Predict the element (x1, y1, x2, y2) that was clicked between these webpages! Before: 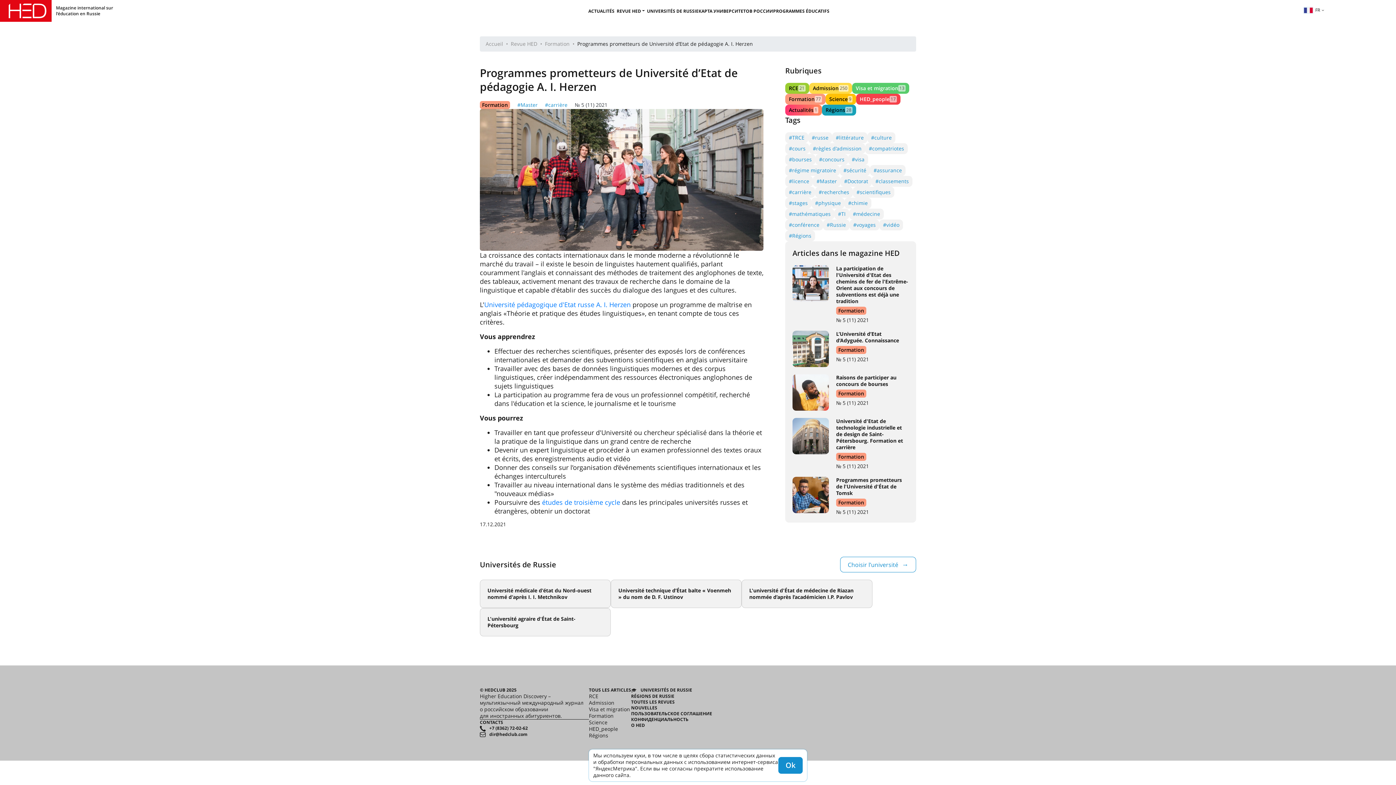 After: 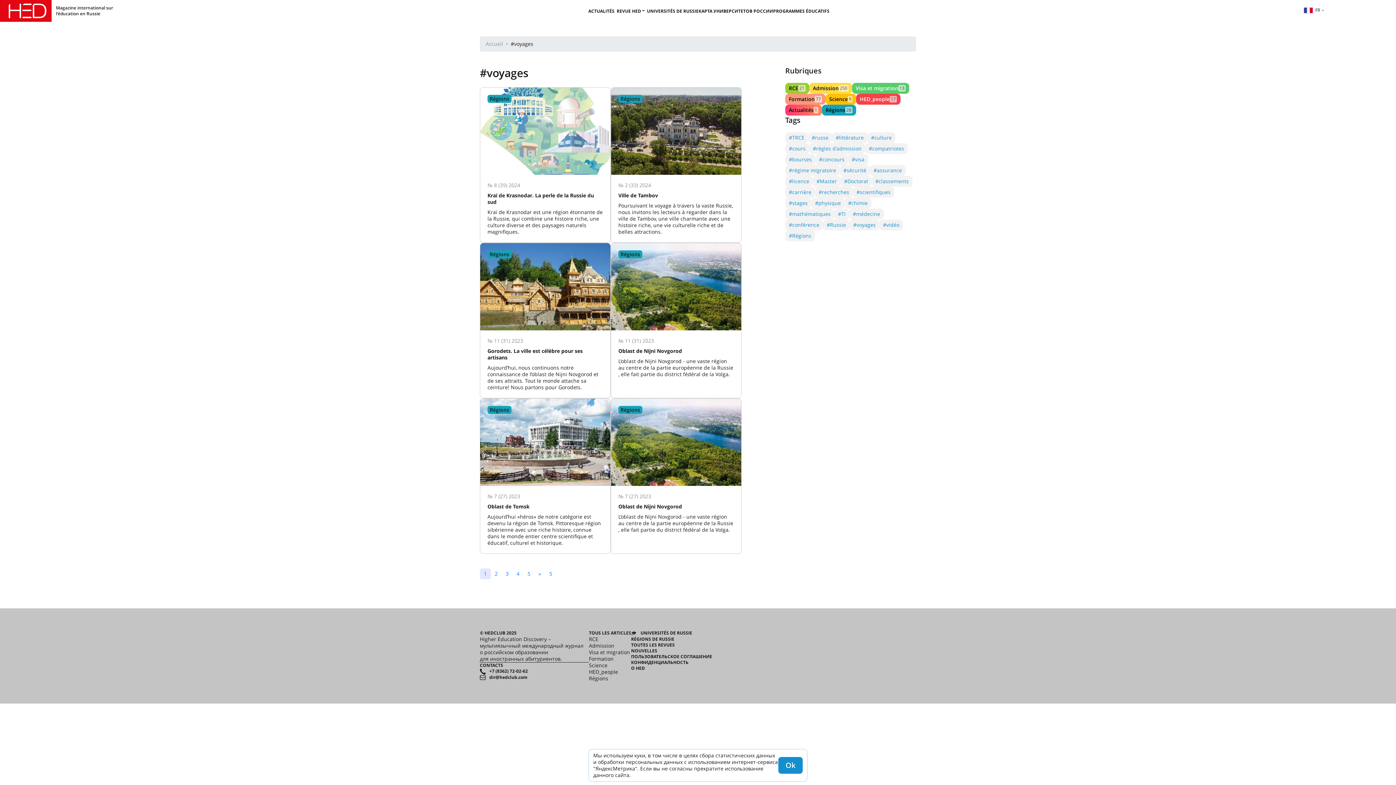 Action: label: #voyages bbox: (849, 219, 879, 230)